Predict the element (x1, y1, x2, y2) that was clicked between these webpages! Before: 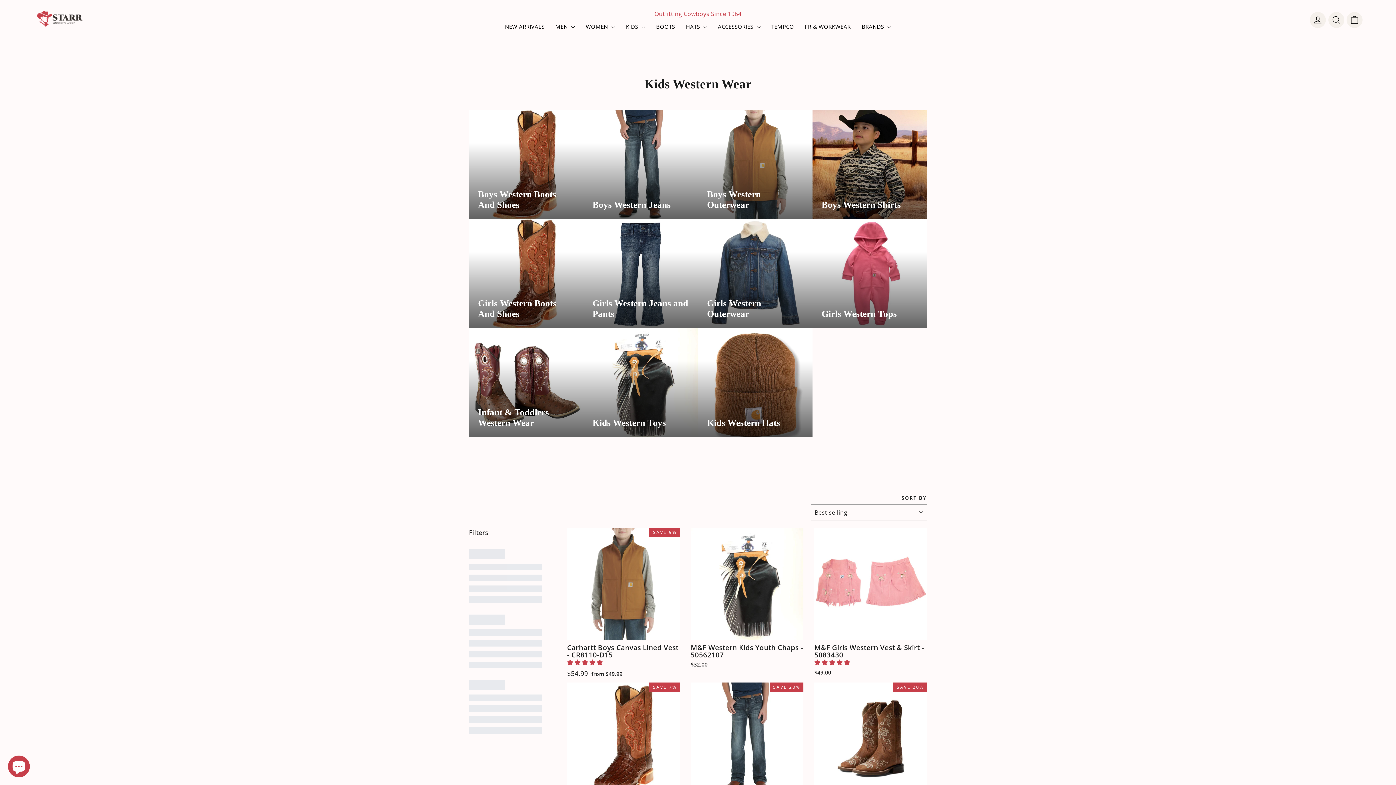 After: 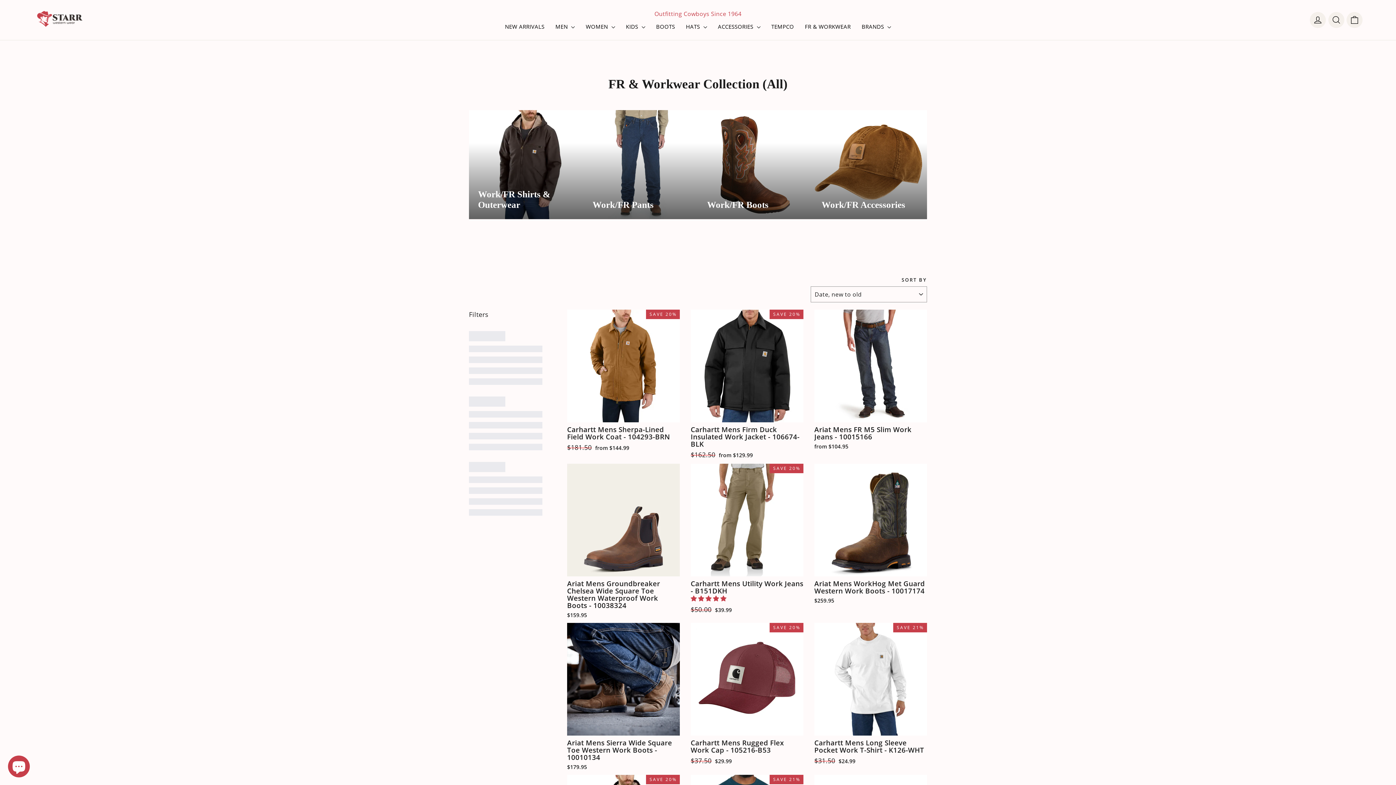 Action: label: FR & WORKWEAR bbox: (799, 20, 856, 32)